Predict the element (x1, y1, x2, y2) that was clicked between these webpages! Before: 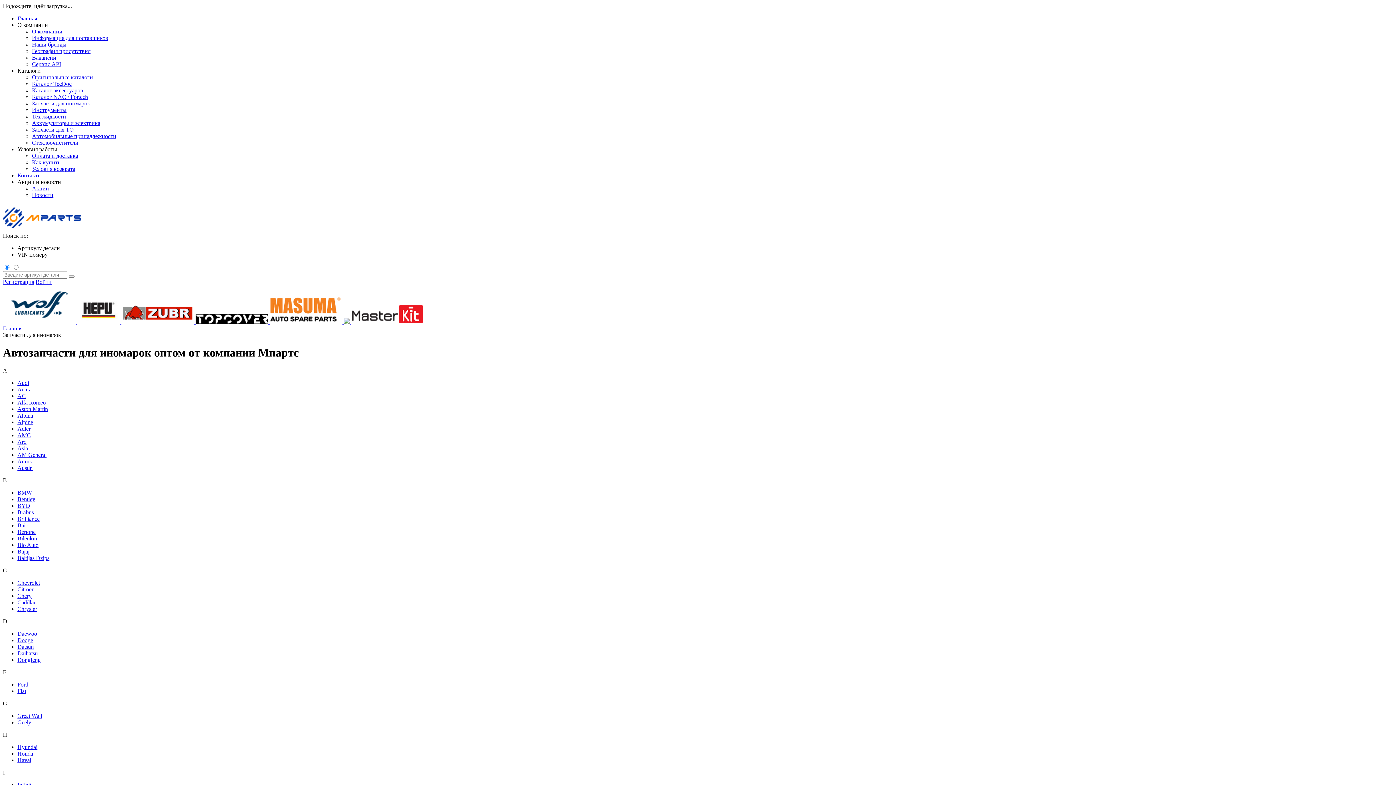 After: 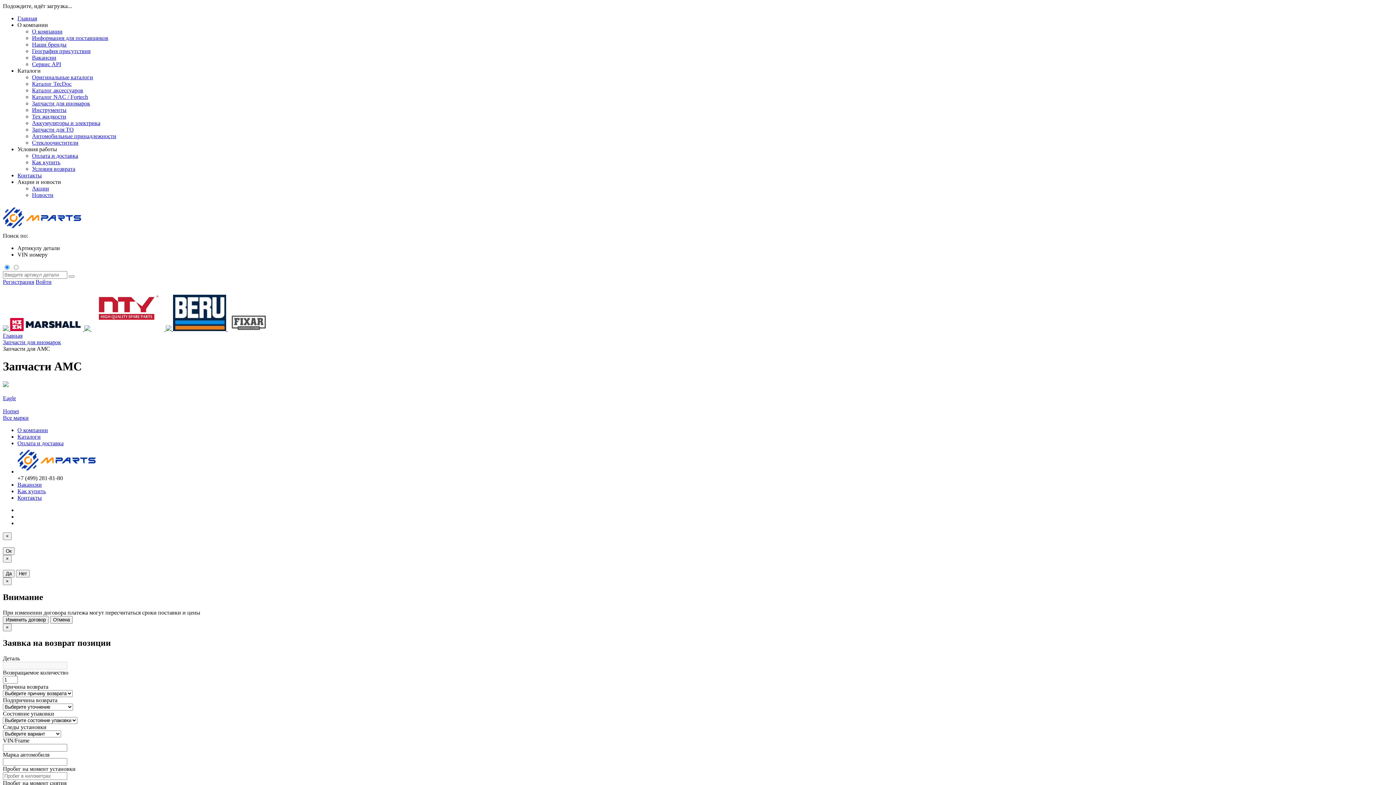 Action: bbox: (17, 432, 30, 438) label: AMC